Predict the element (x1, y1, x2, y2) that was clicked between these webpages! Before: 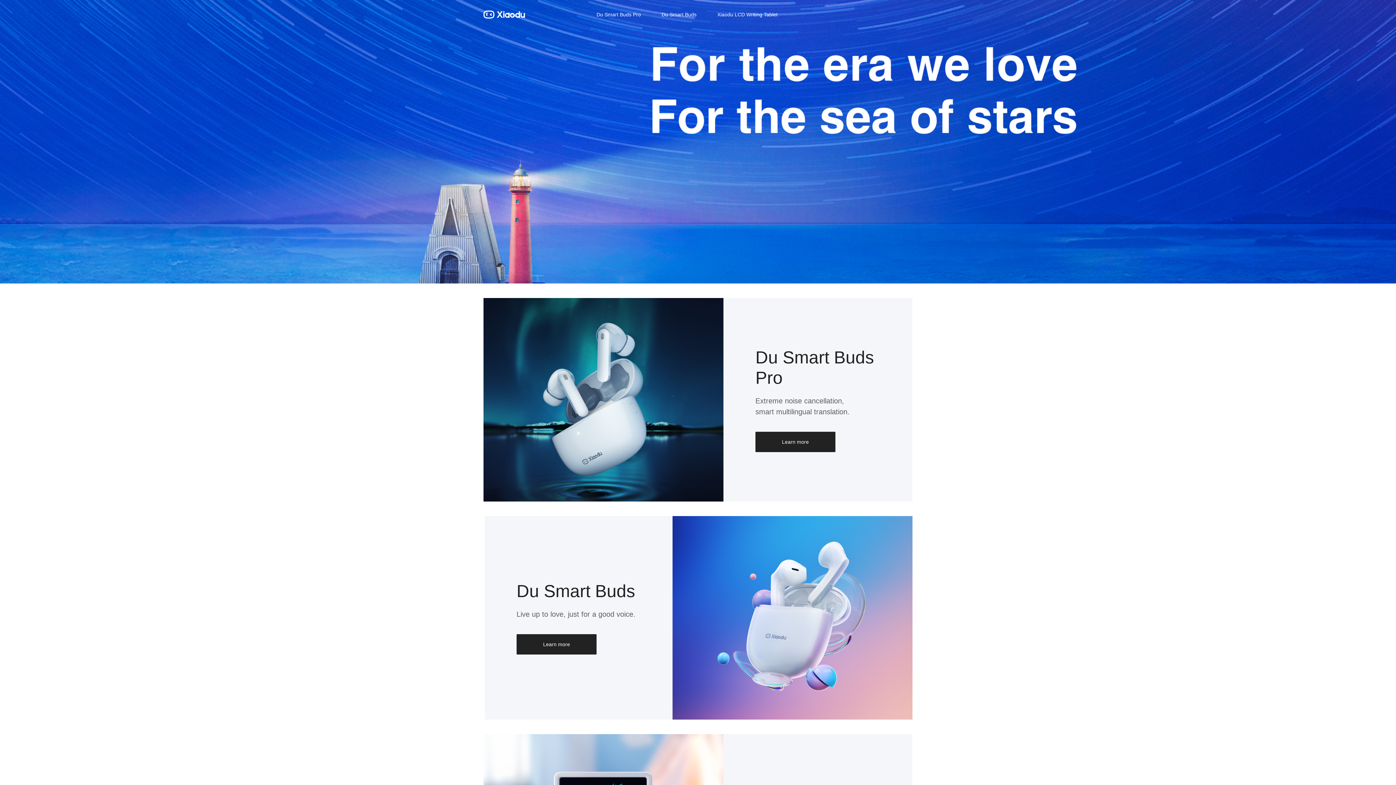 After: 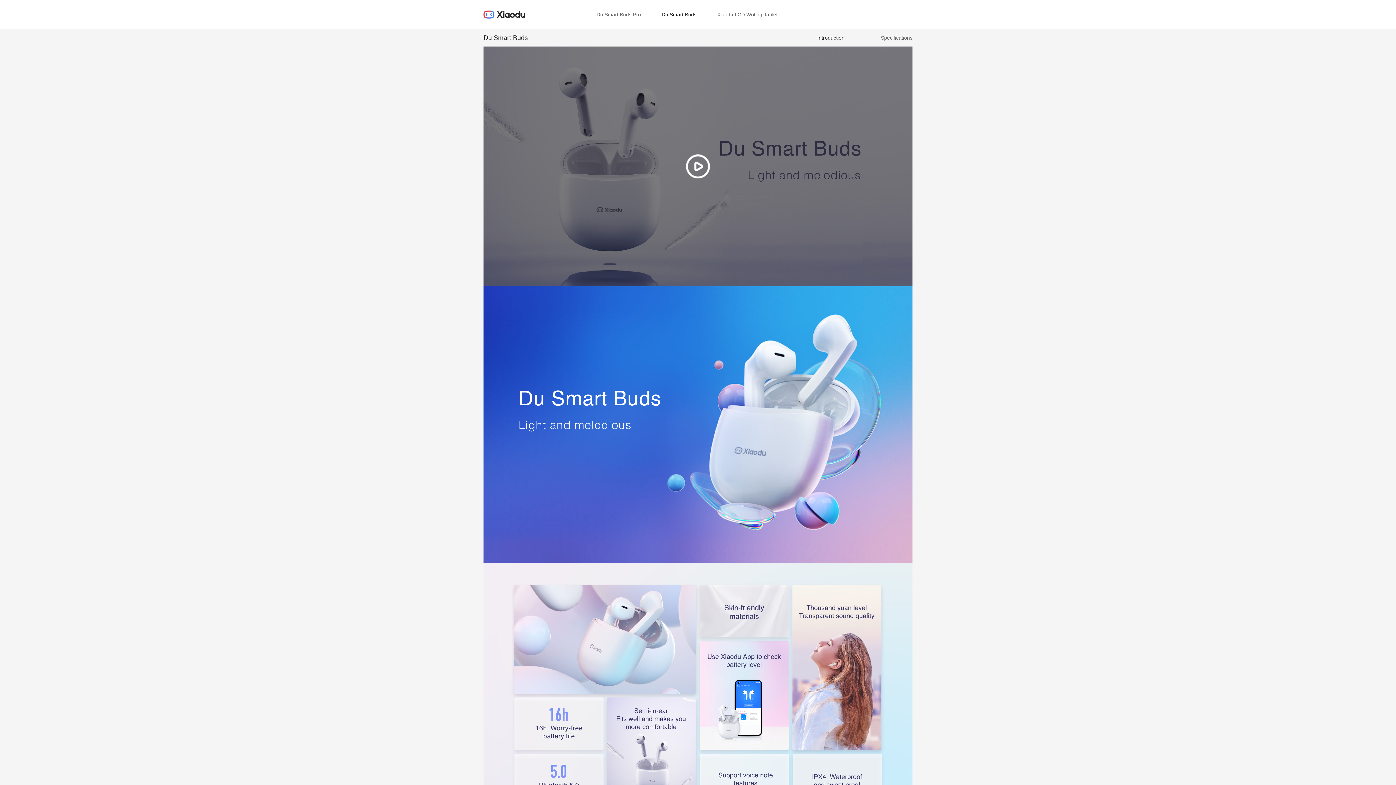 Action: bbox: (661, 0, 717, 29) label: Du Smart Buds